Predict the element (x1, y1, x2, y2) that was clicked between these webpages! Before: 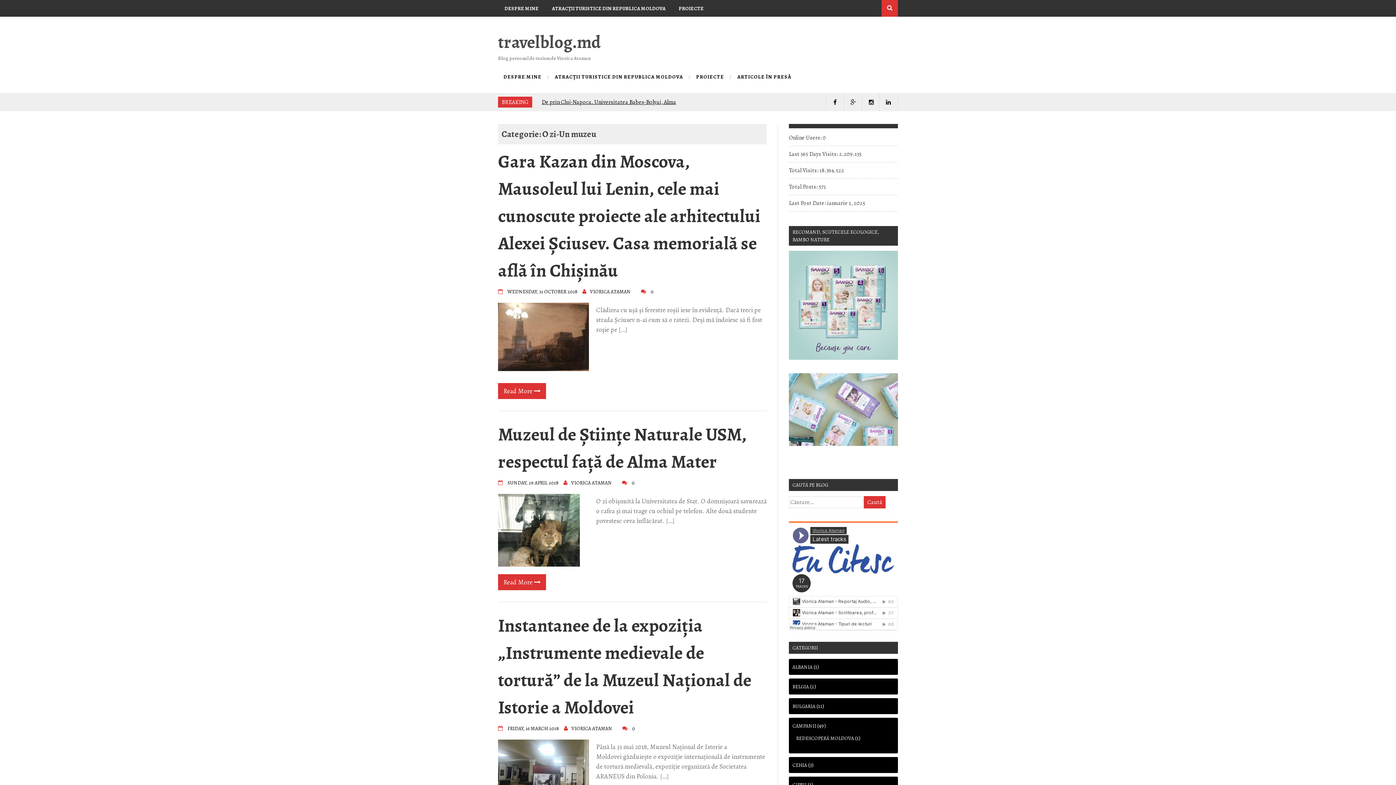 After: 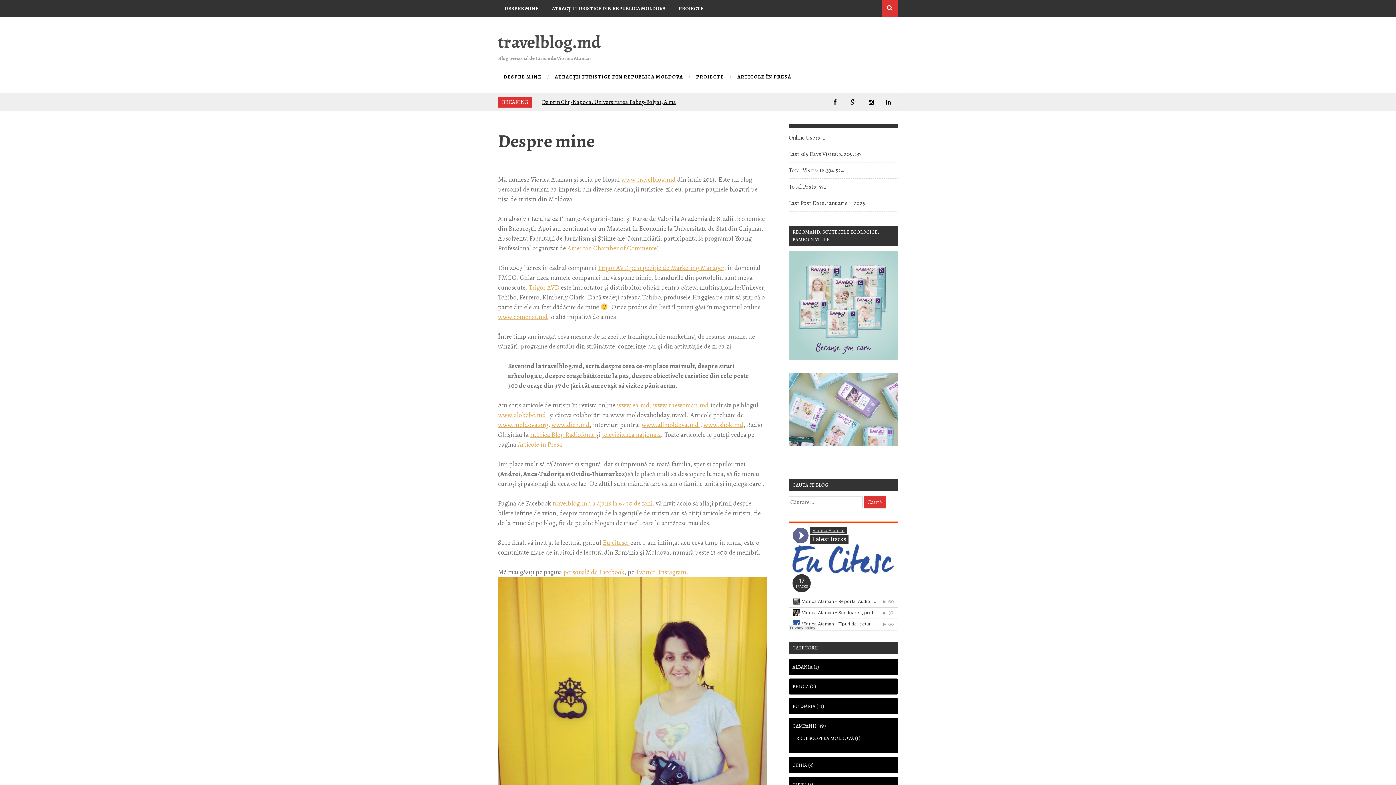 Action: label: DESPRE MINE bbox: (498, 74, 541, 85)